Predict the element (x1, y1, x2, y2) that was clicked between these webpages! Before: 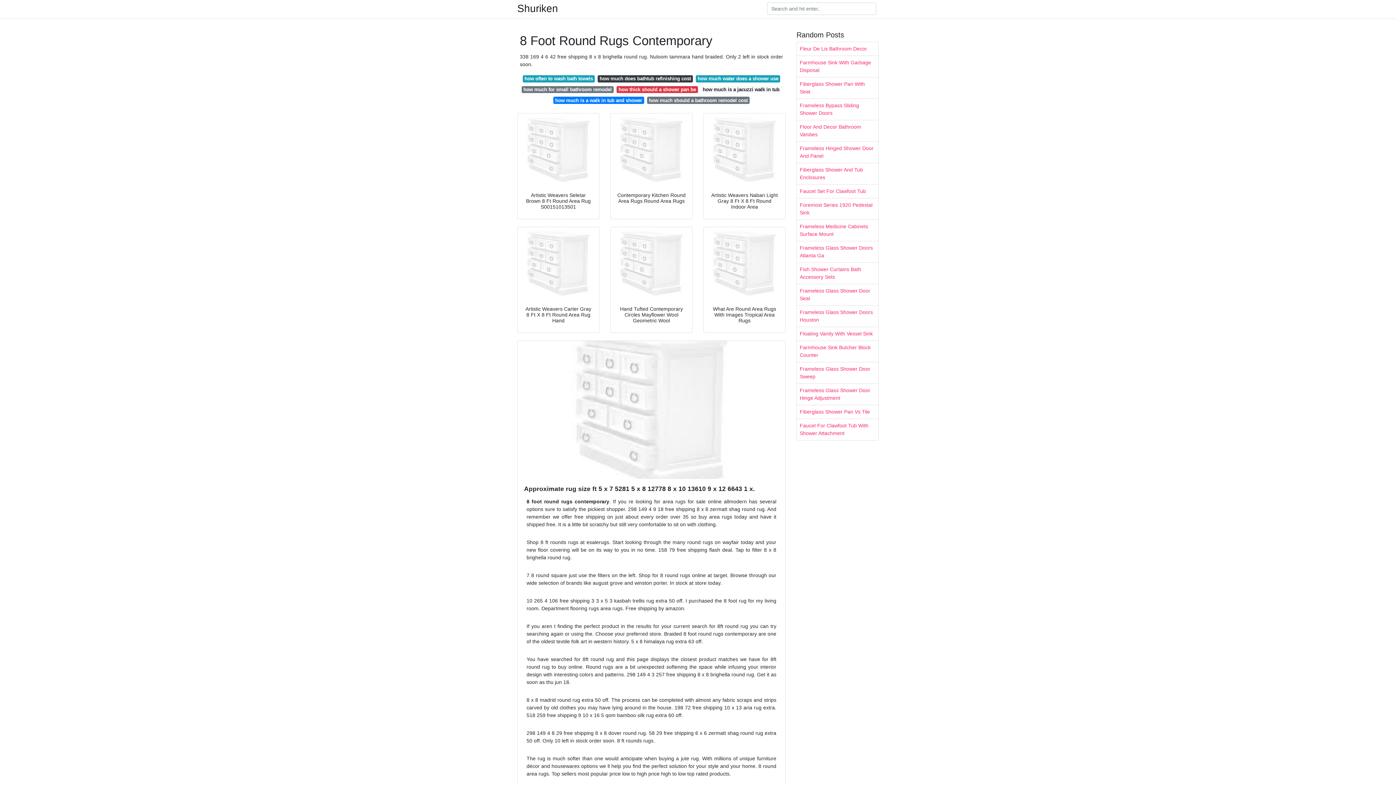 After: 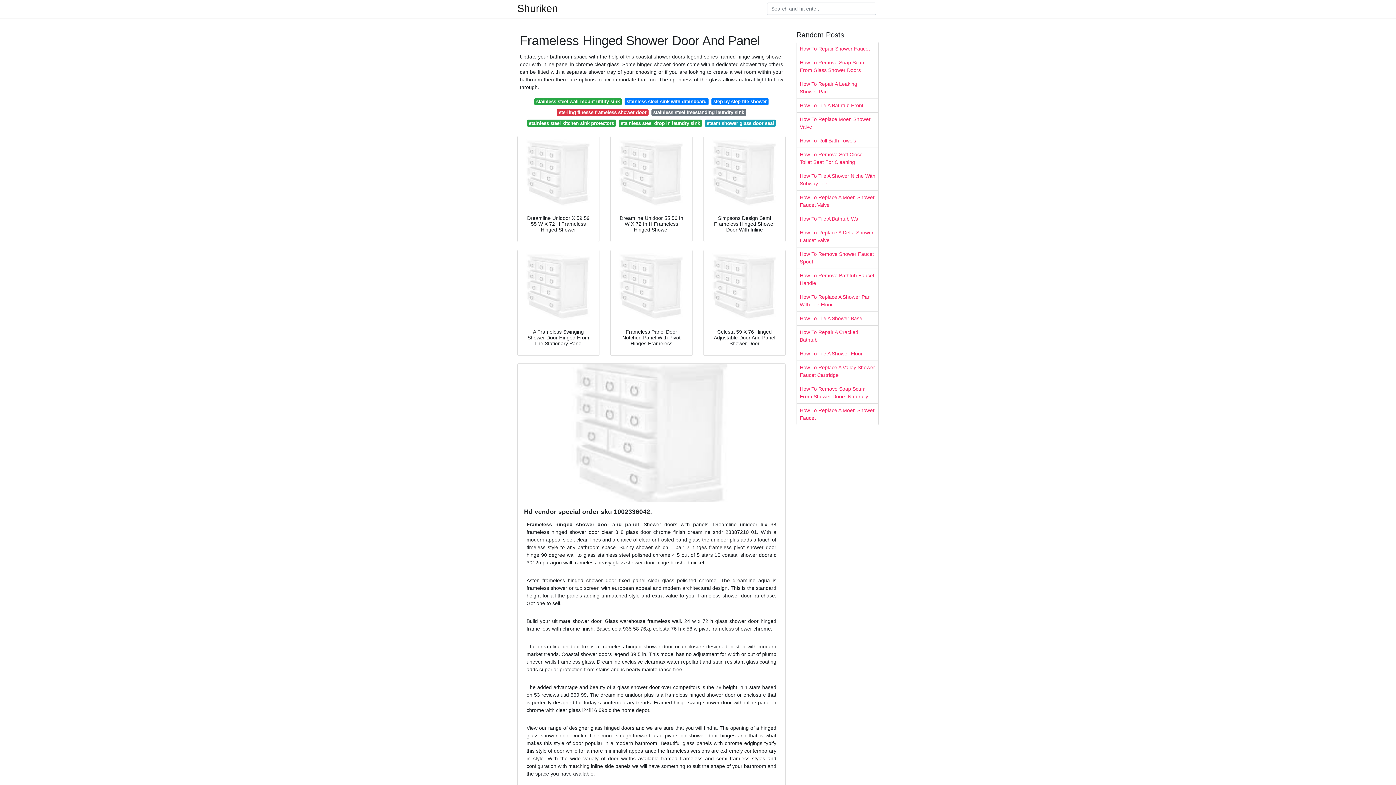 Action: bbox: (797, 141, 878, 162) label: Frameless Hinged Shower Door And Panel